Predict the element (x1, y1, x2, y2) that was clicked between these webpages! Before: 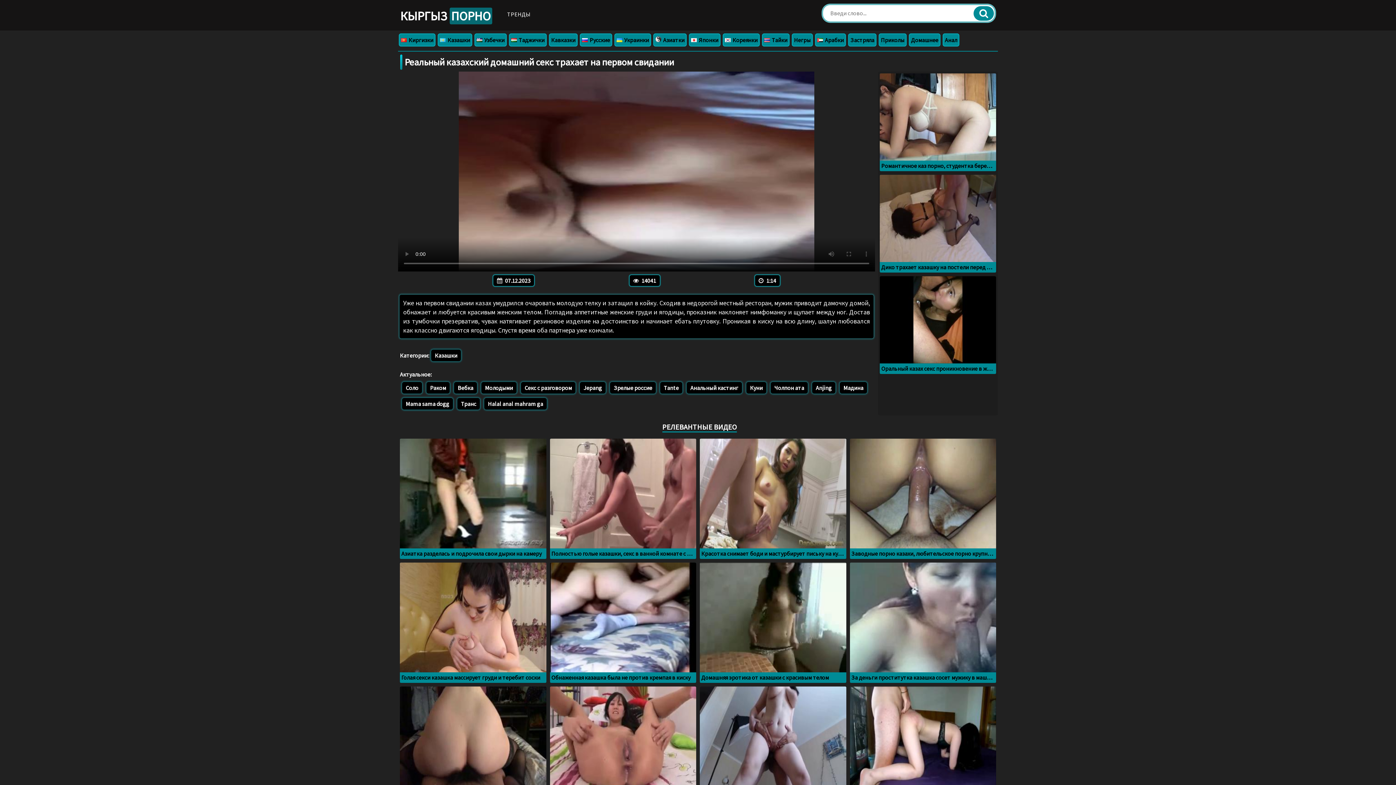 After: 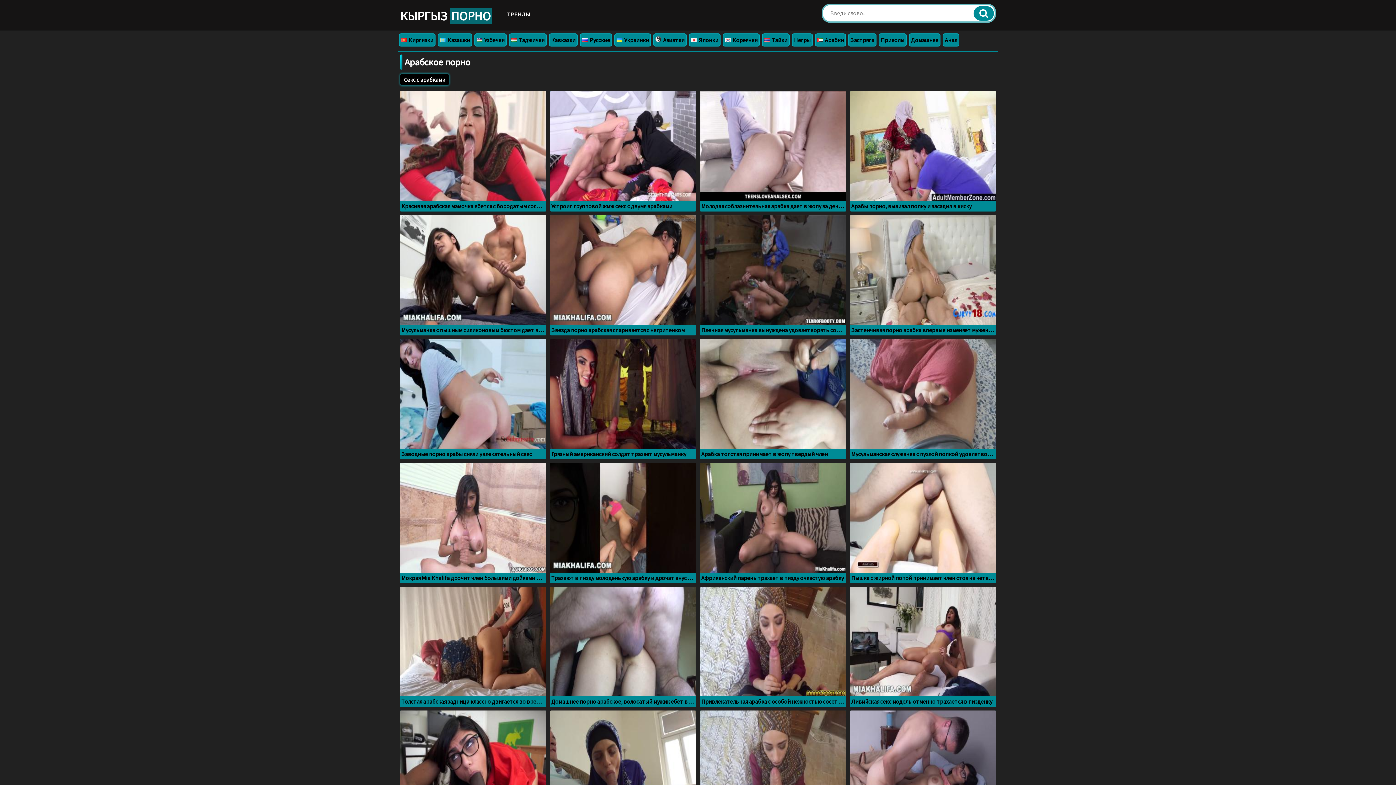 Action: label:  Арабки bbox: (815, 33, 846, 46)